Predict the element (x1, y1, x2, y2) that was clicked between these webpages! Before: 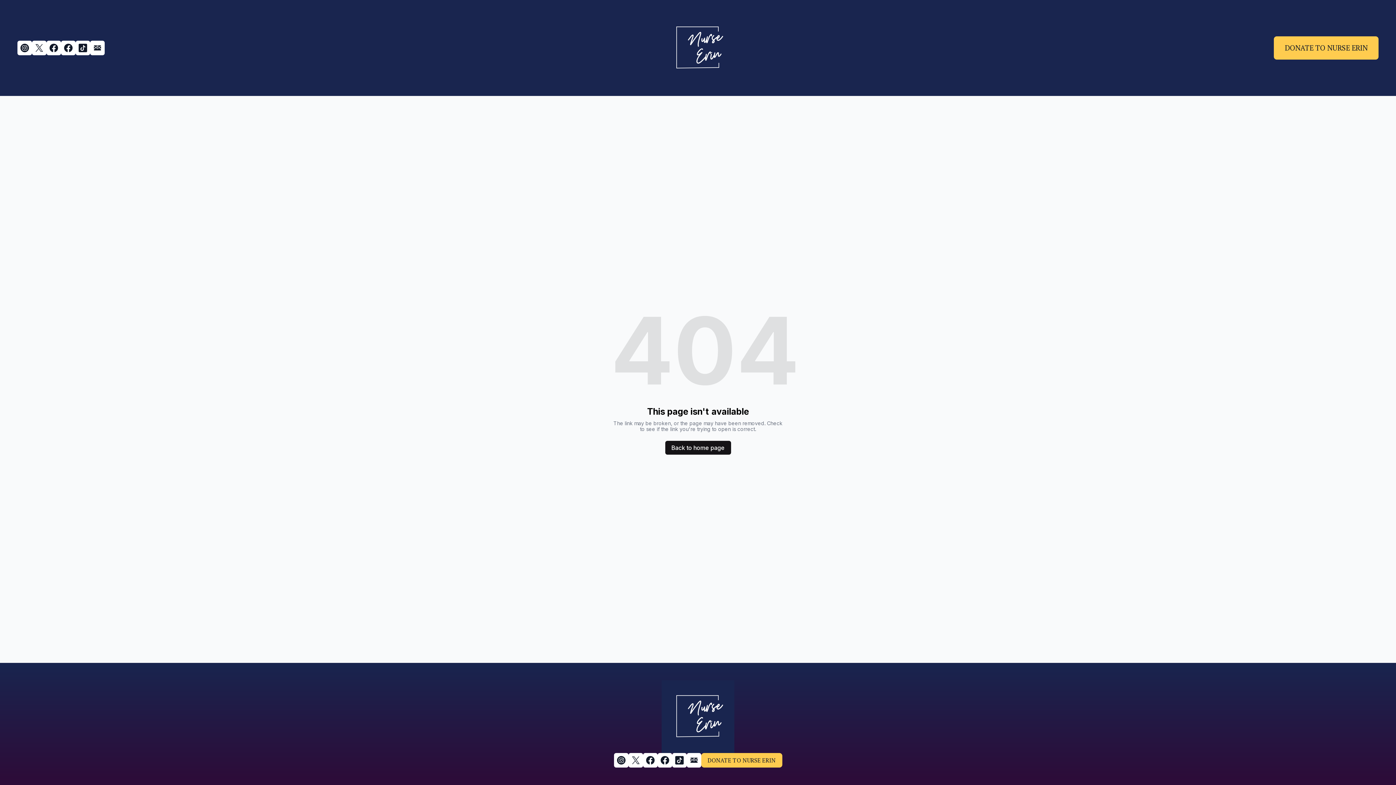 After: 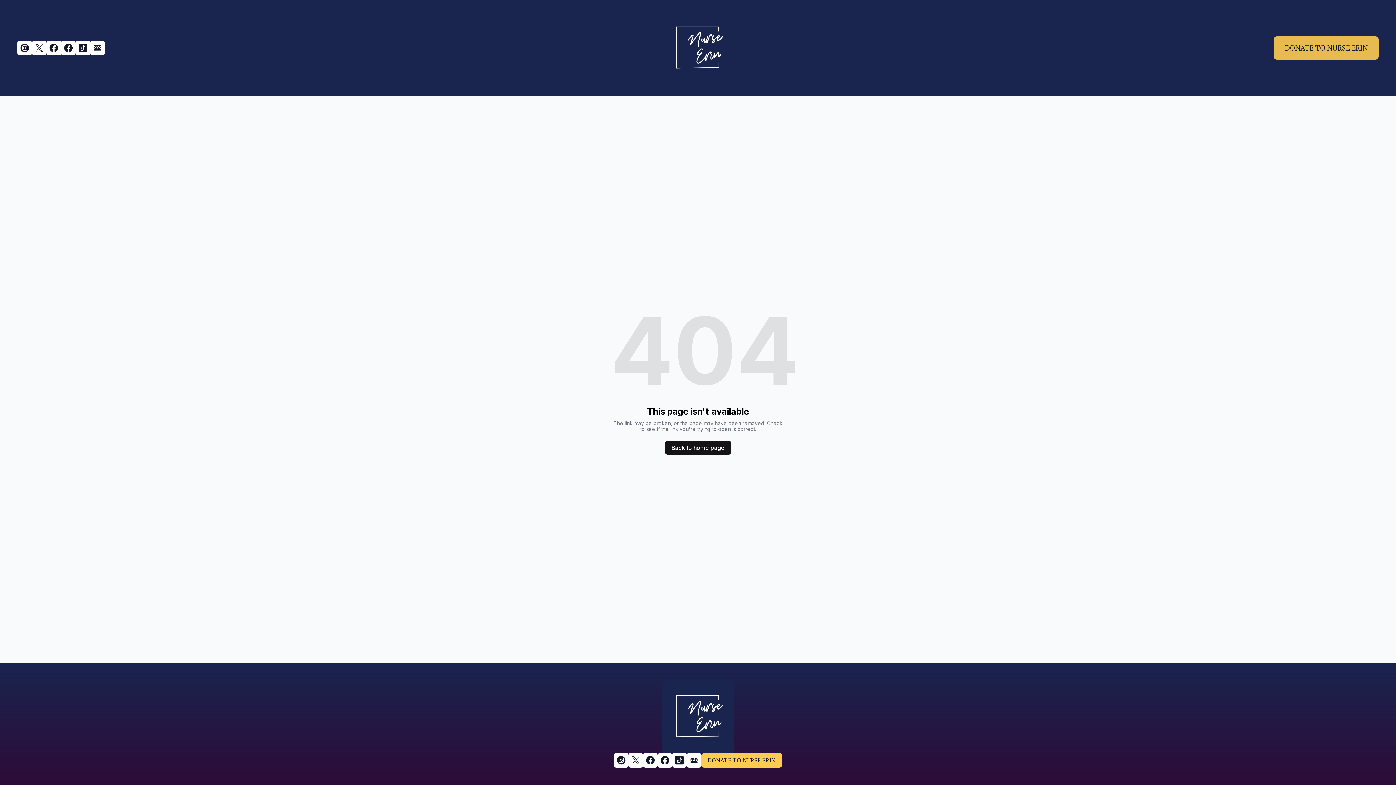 Action: label: DONATE TO NURSE ERIN bbox: (1274, 36, 1378, 59)